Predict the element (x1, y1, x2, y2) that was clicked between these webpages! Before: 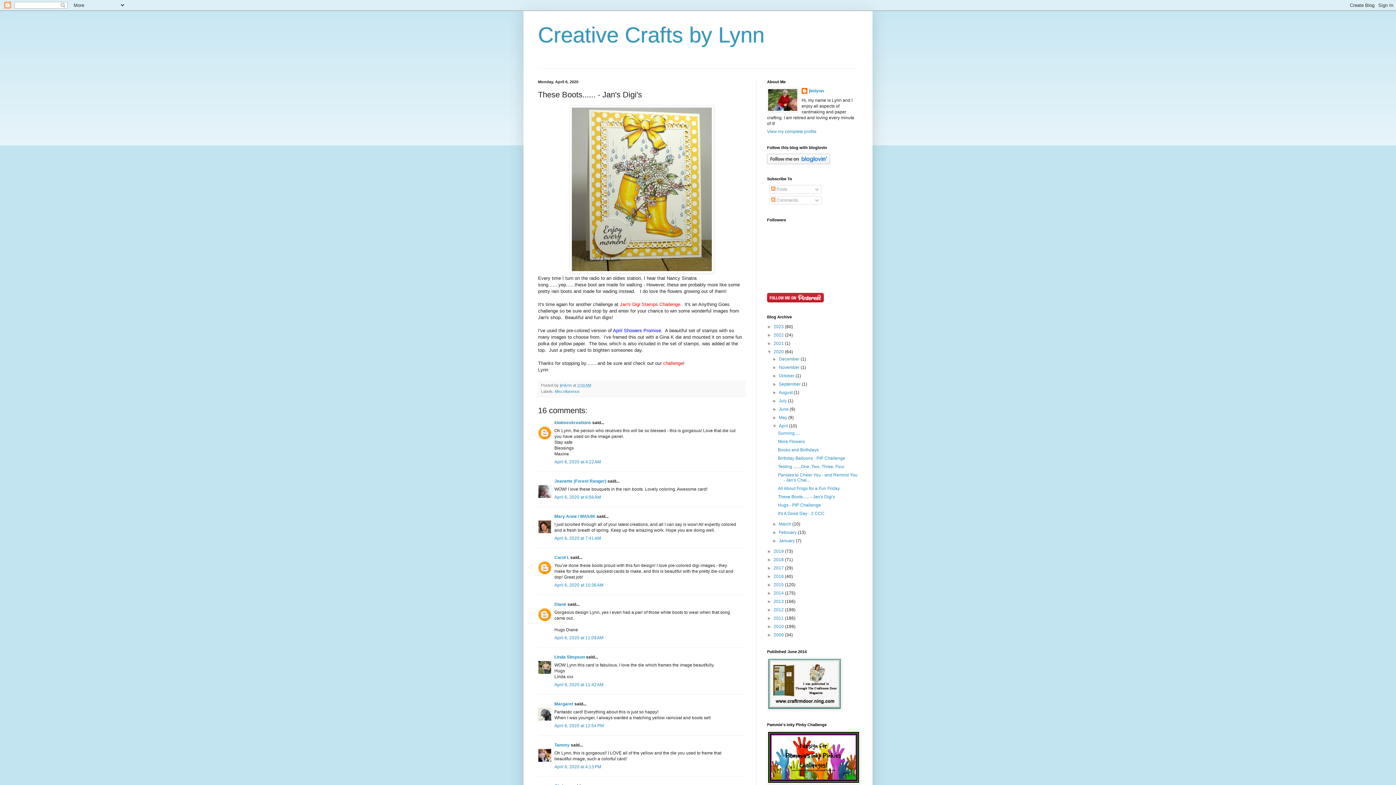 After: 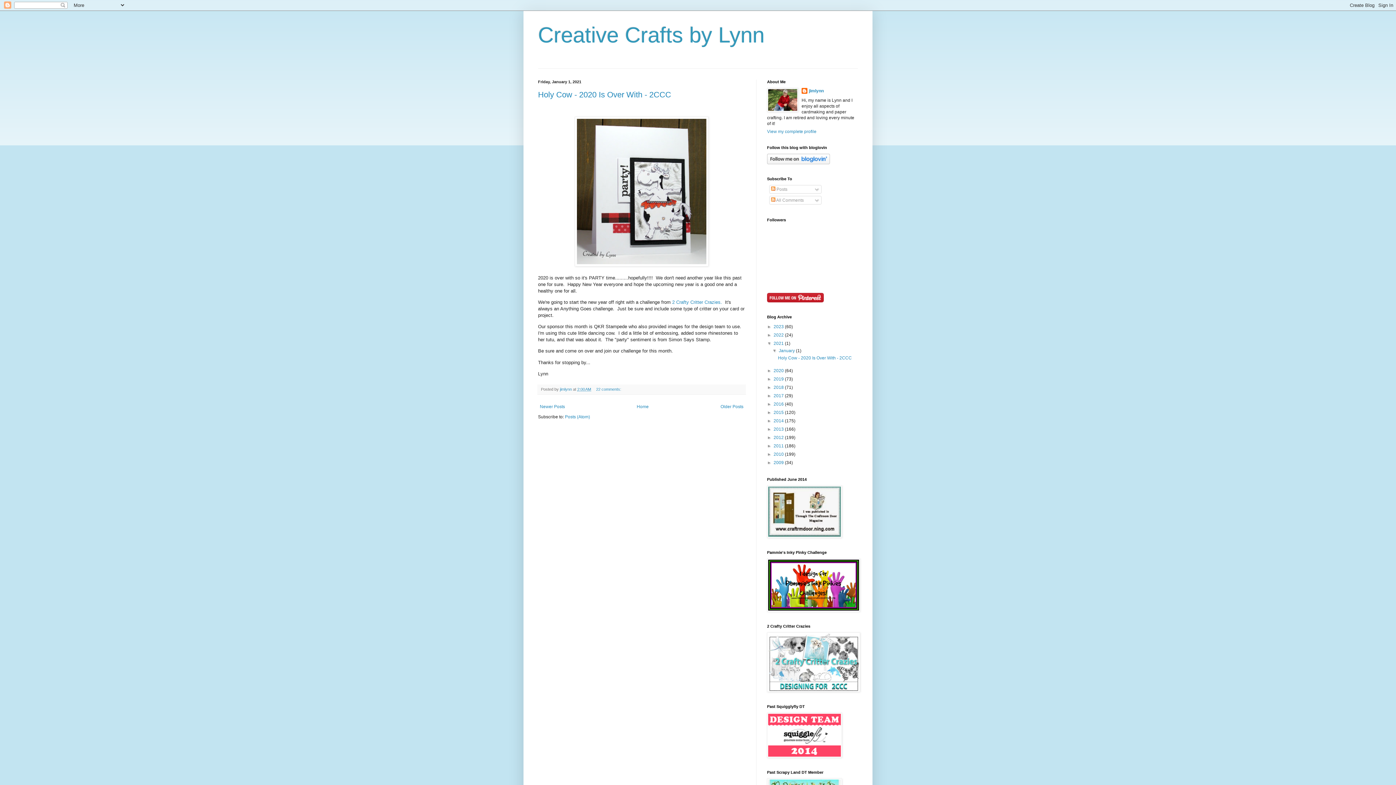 Action: label: 2021  bbox: (773, 341, 785, 346)